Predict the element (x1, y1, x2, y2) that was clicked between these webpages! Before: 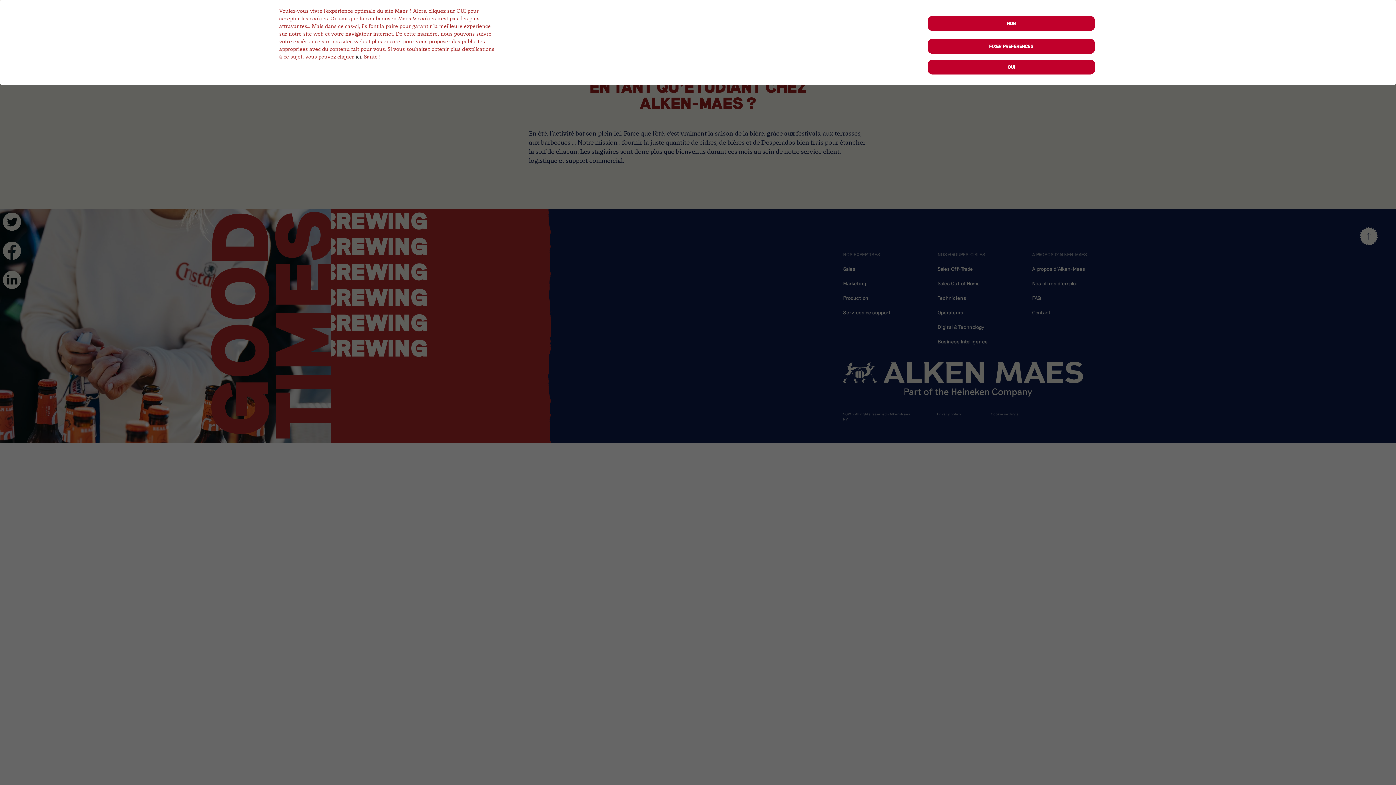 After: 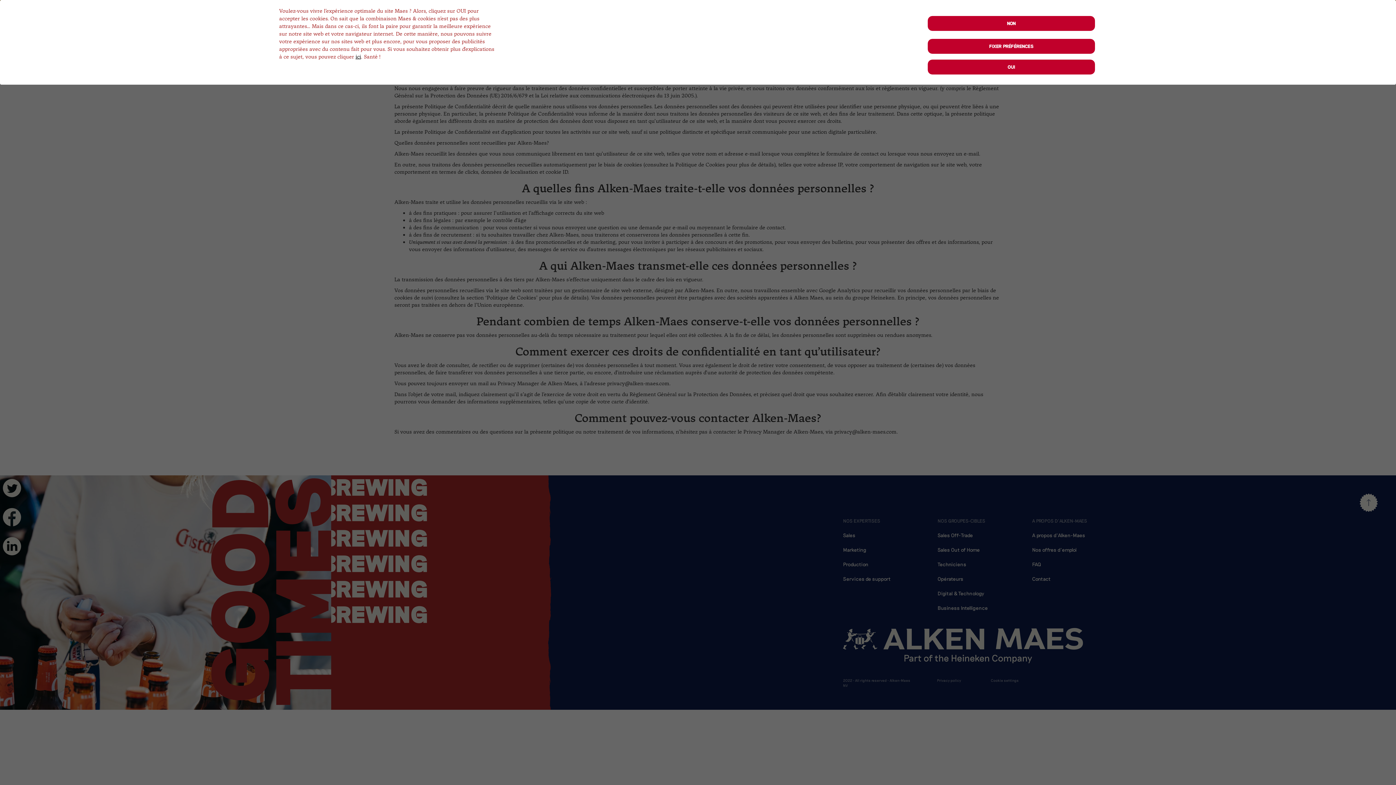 Action: bbox: (937, 411, 961, 416) label: Privacy policy